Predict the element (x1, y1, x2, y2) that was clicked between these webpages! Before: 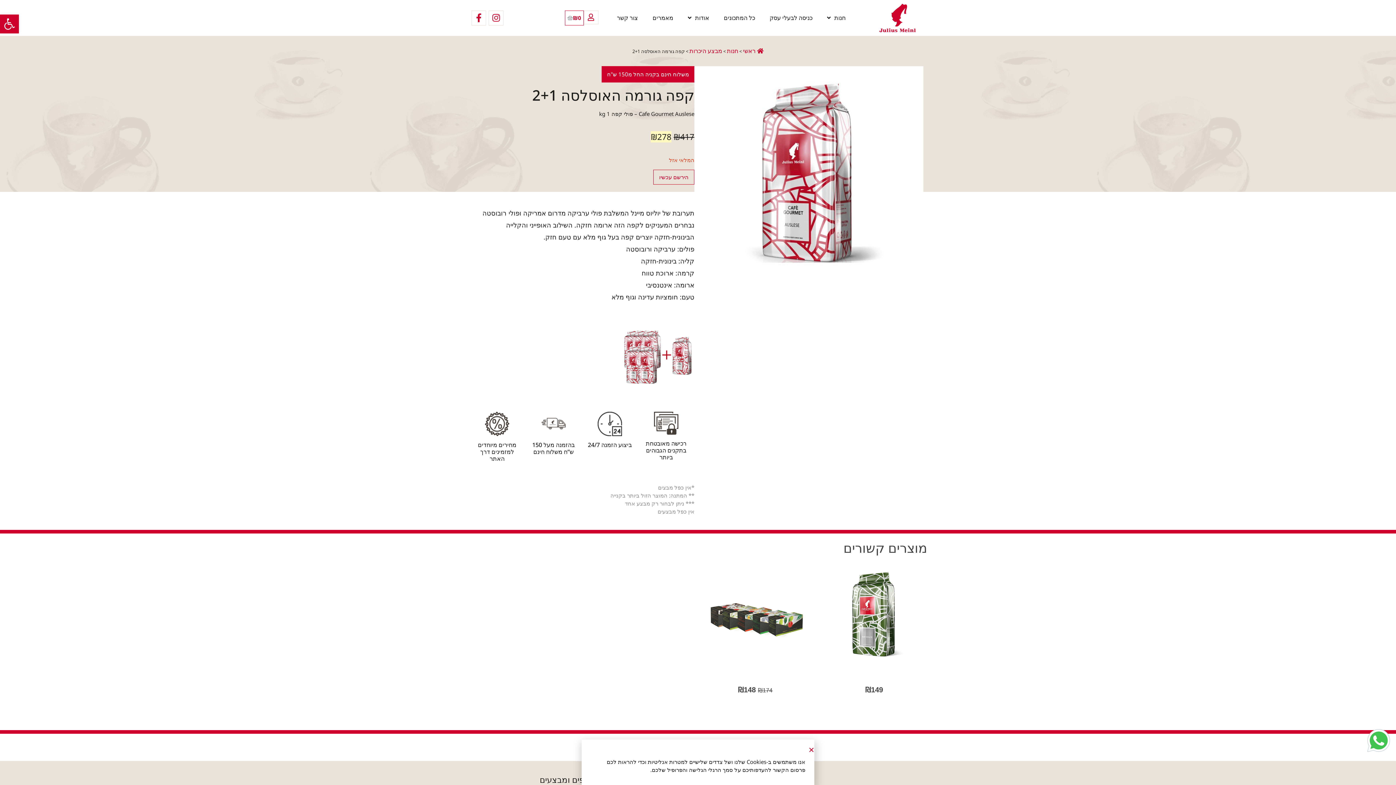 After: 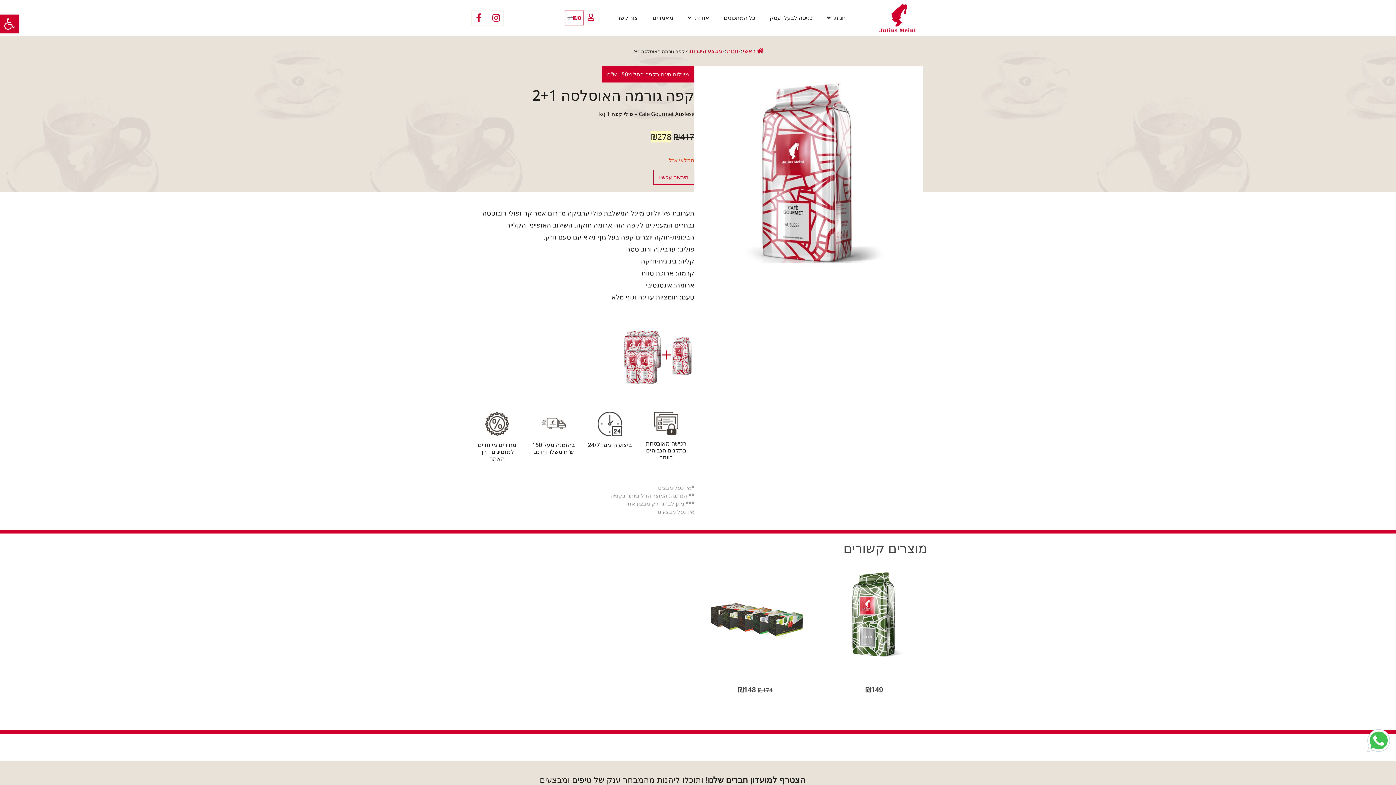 Action: bbox: (1365, 727, 1392, 754)